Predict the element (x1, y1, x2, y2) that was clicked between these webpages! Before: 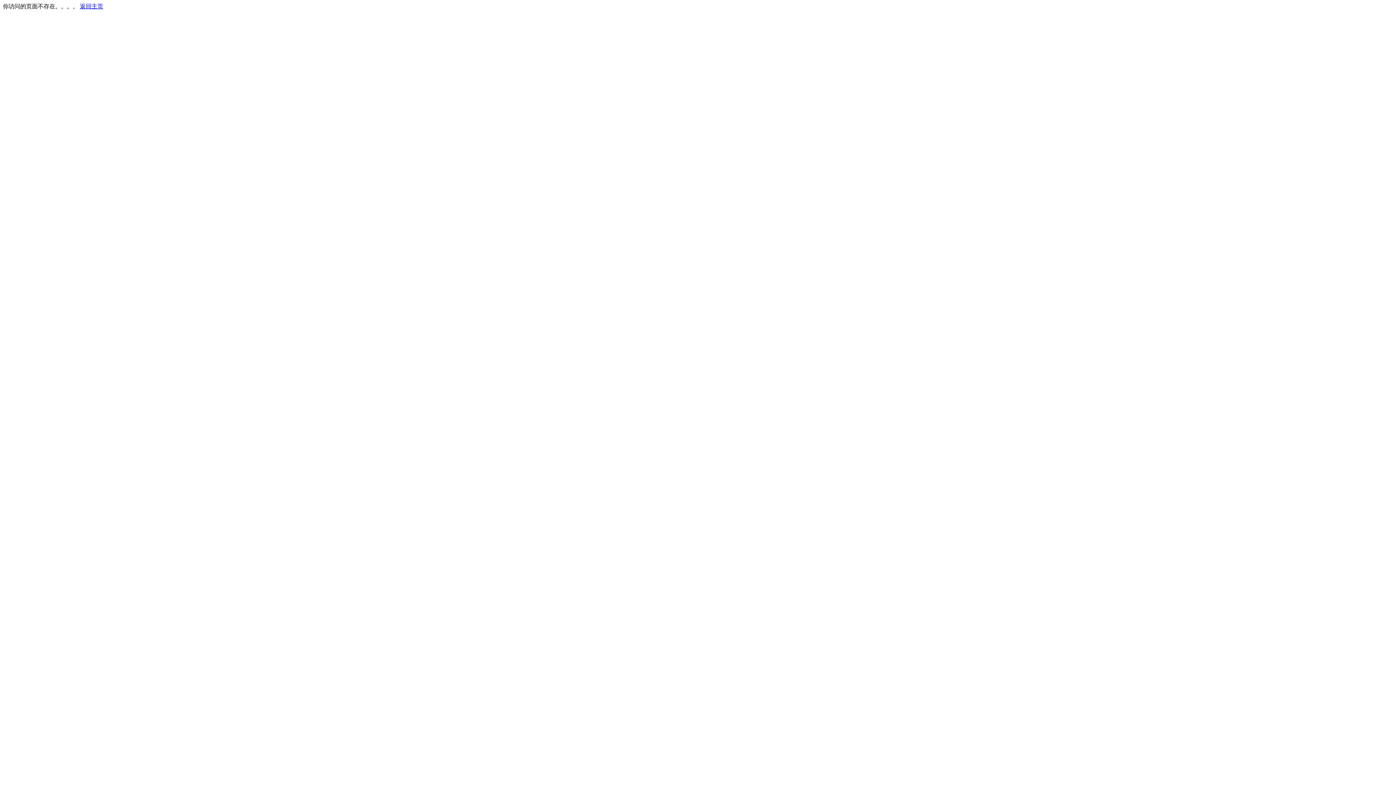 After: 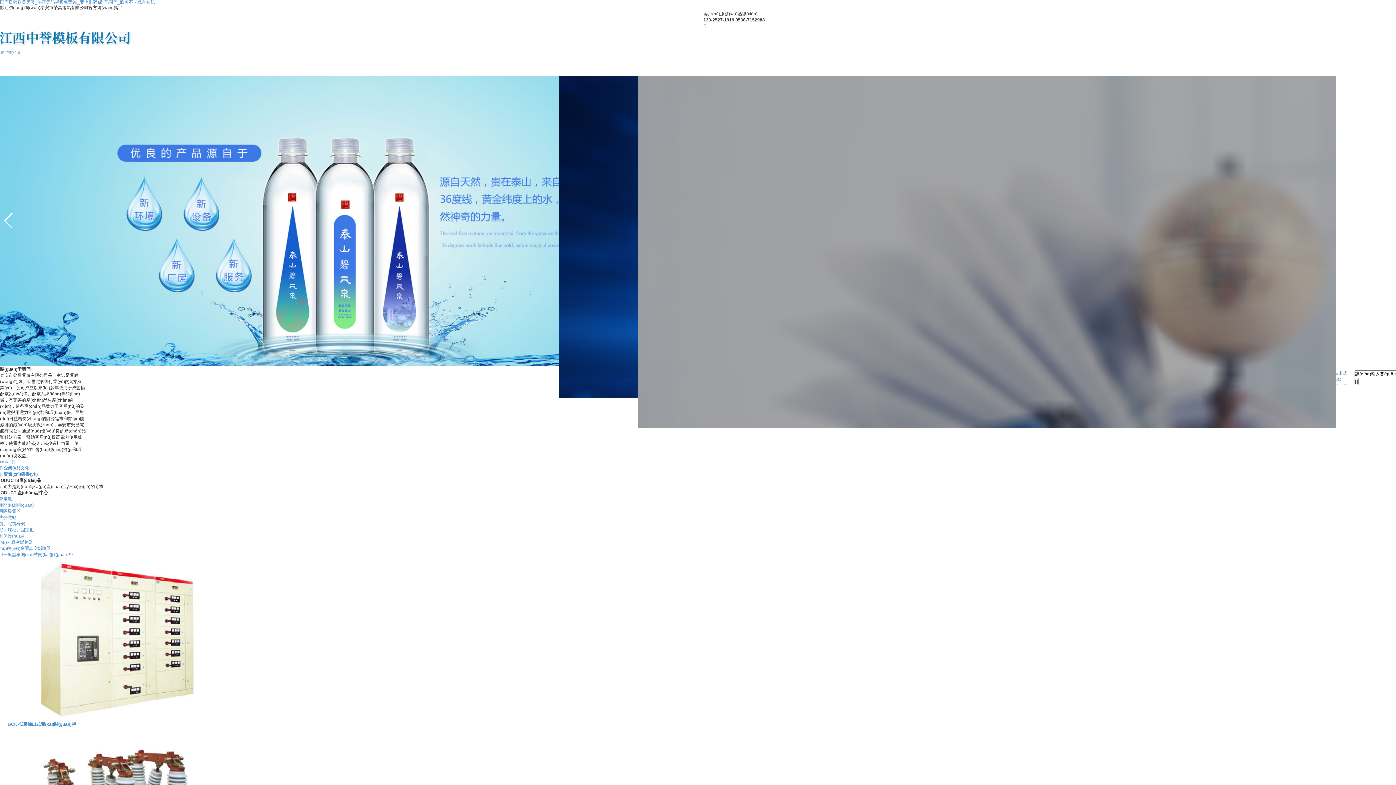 Action: label: 返回主页 bbox: (80, 3, 103, 9)